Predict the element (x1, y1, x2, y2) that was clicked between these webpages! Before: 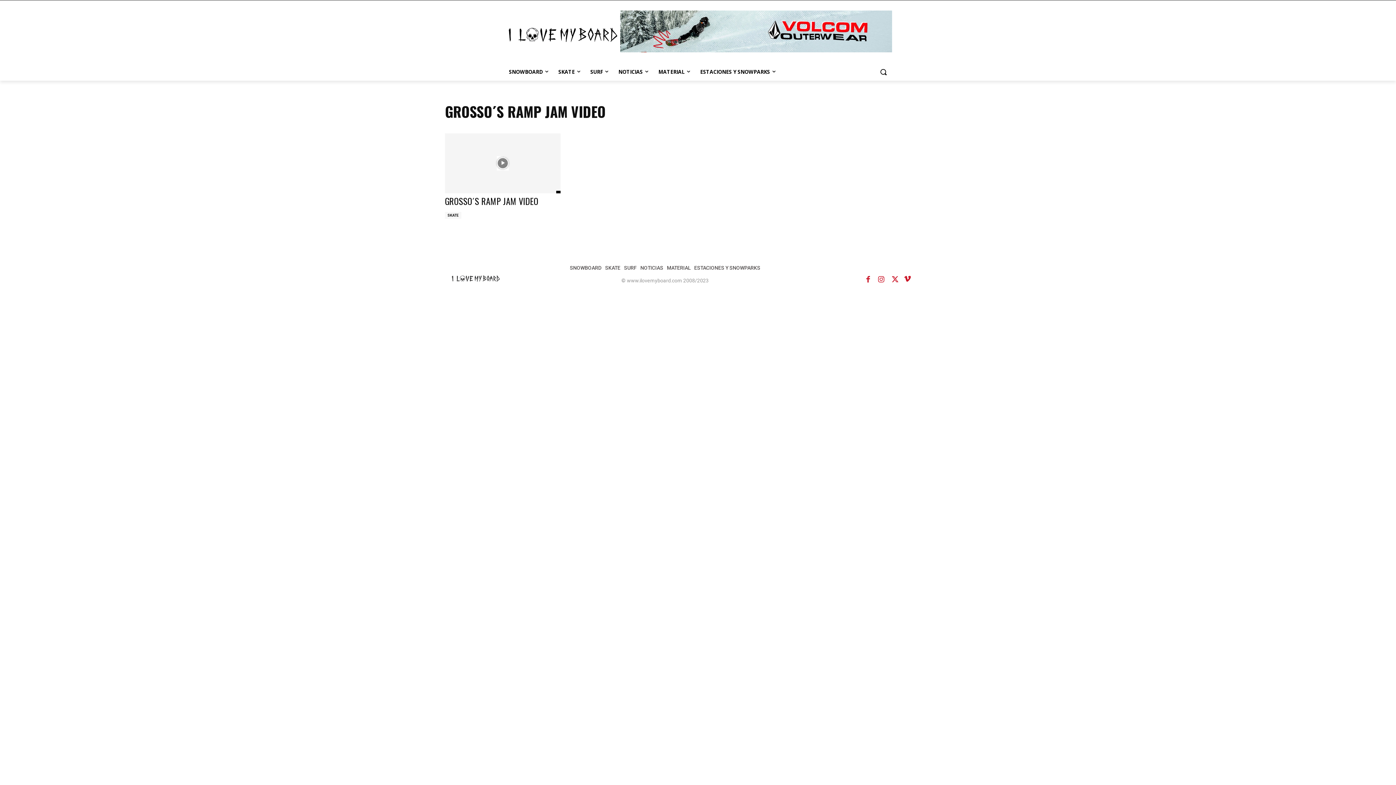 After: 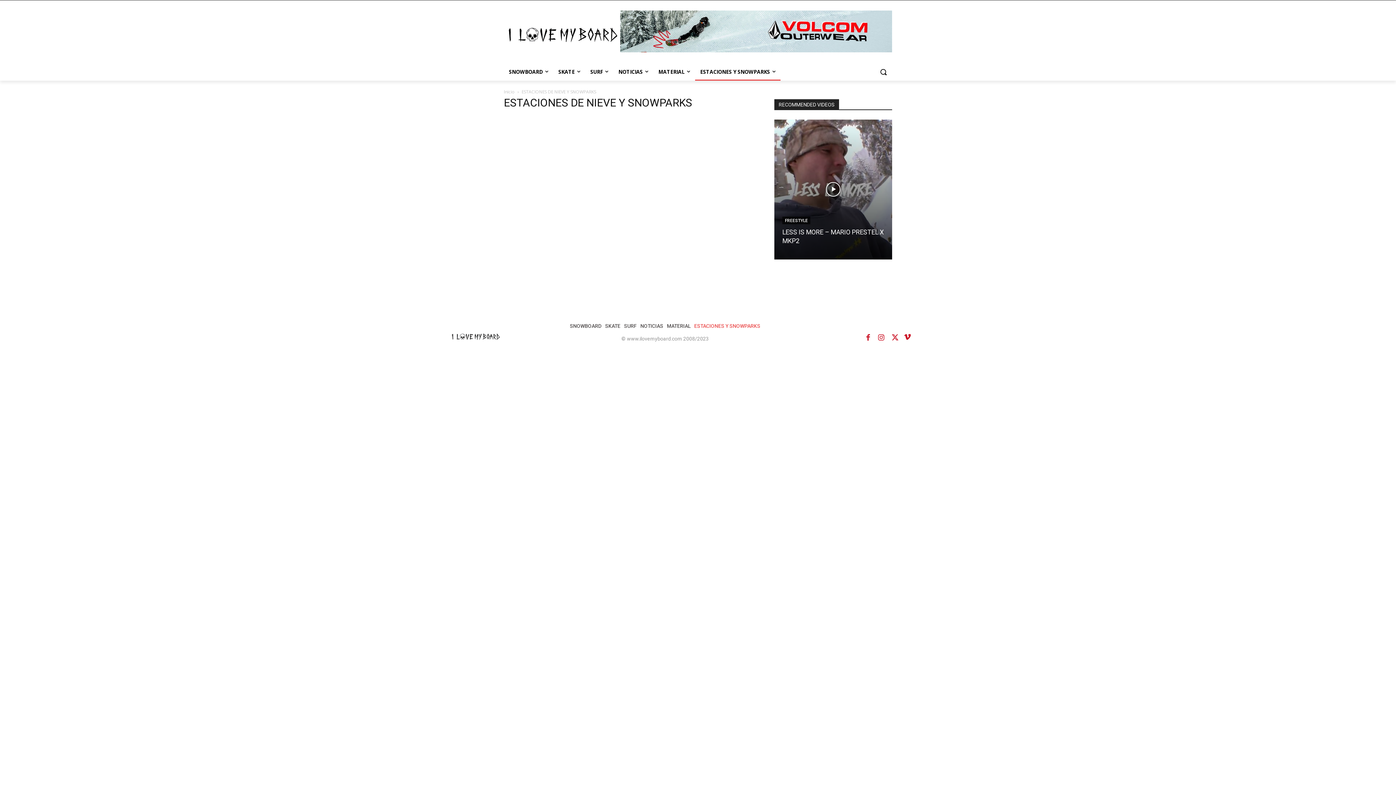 Action: label: ESTACIONES Y SNOWPARKS bbox: (694, 262, 760, 273)